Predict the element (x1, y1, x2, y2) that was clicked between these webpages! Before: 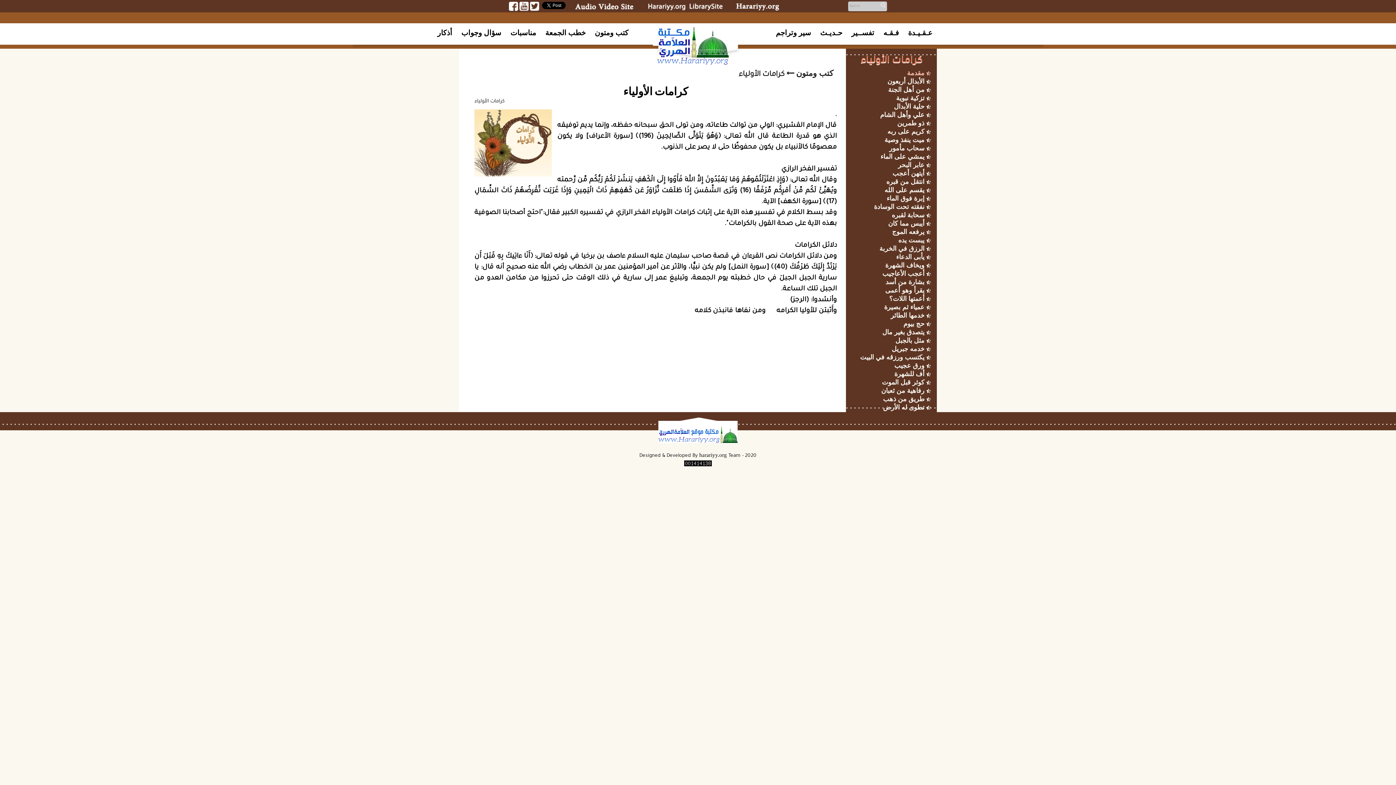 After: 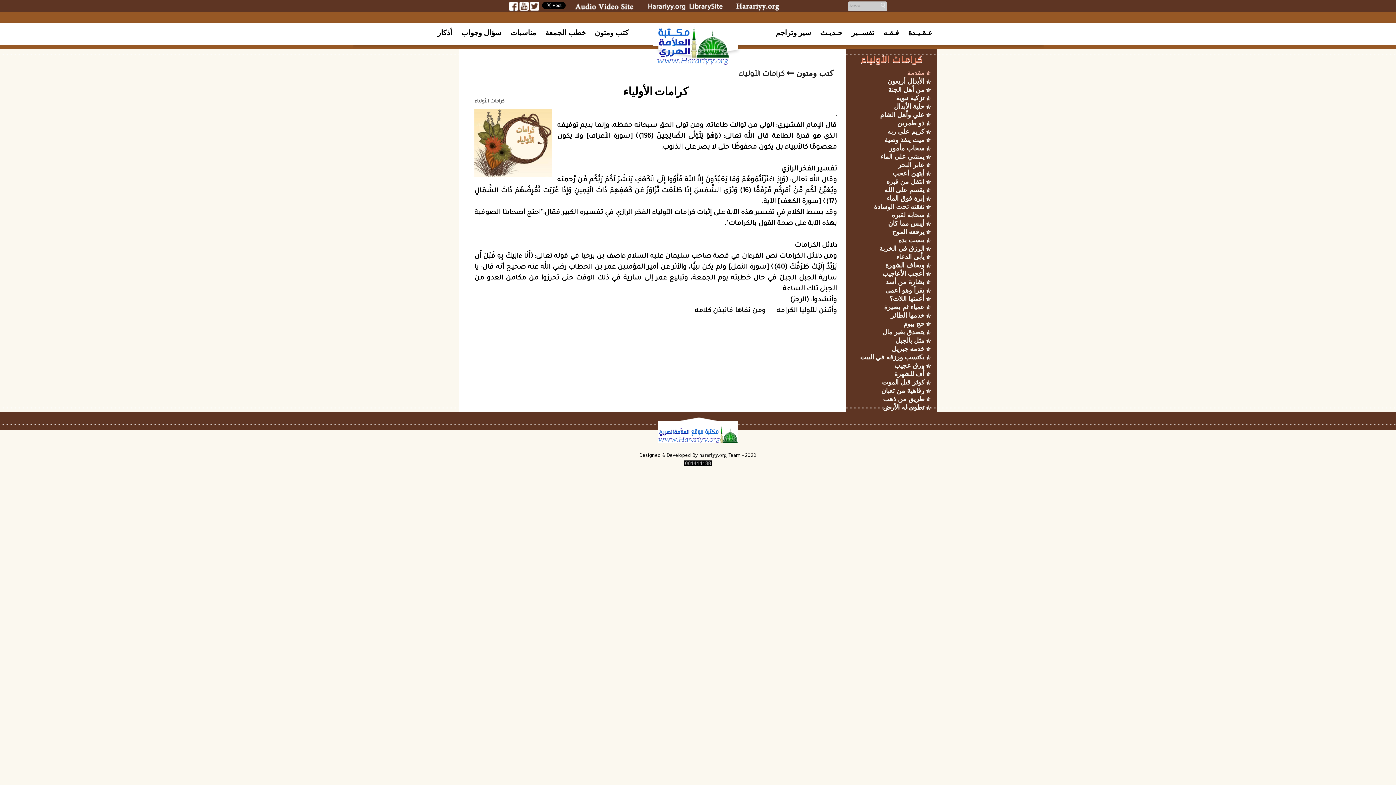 Action: bbox: (567, 1, 640, 10)